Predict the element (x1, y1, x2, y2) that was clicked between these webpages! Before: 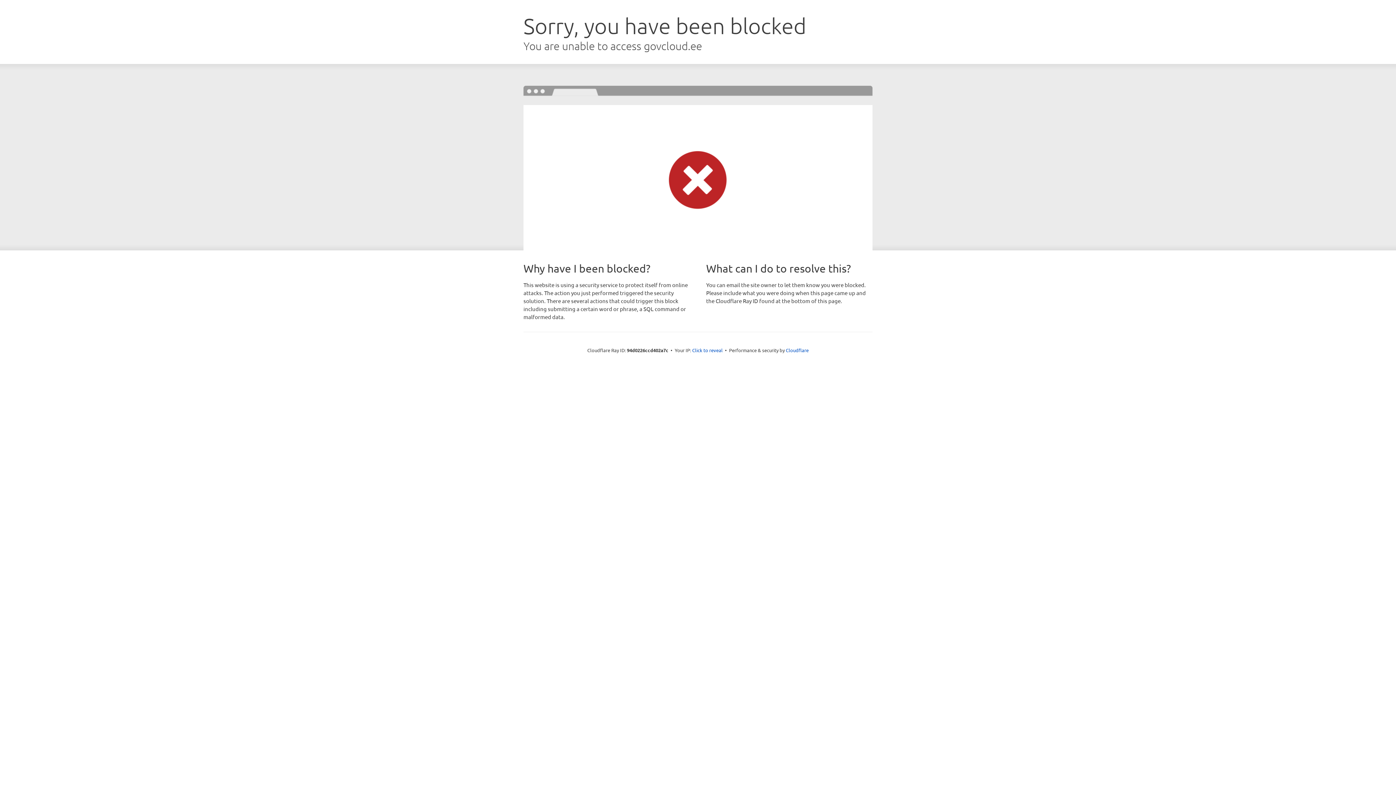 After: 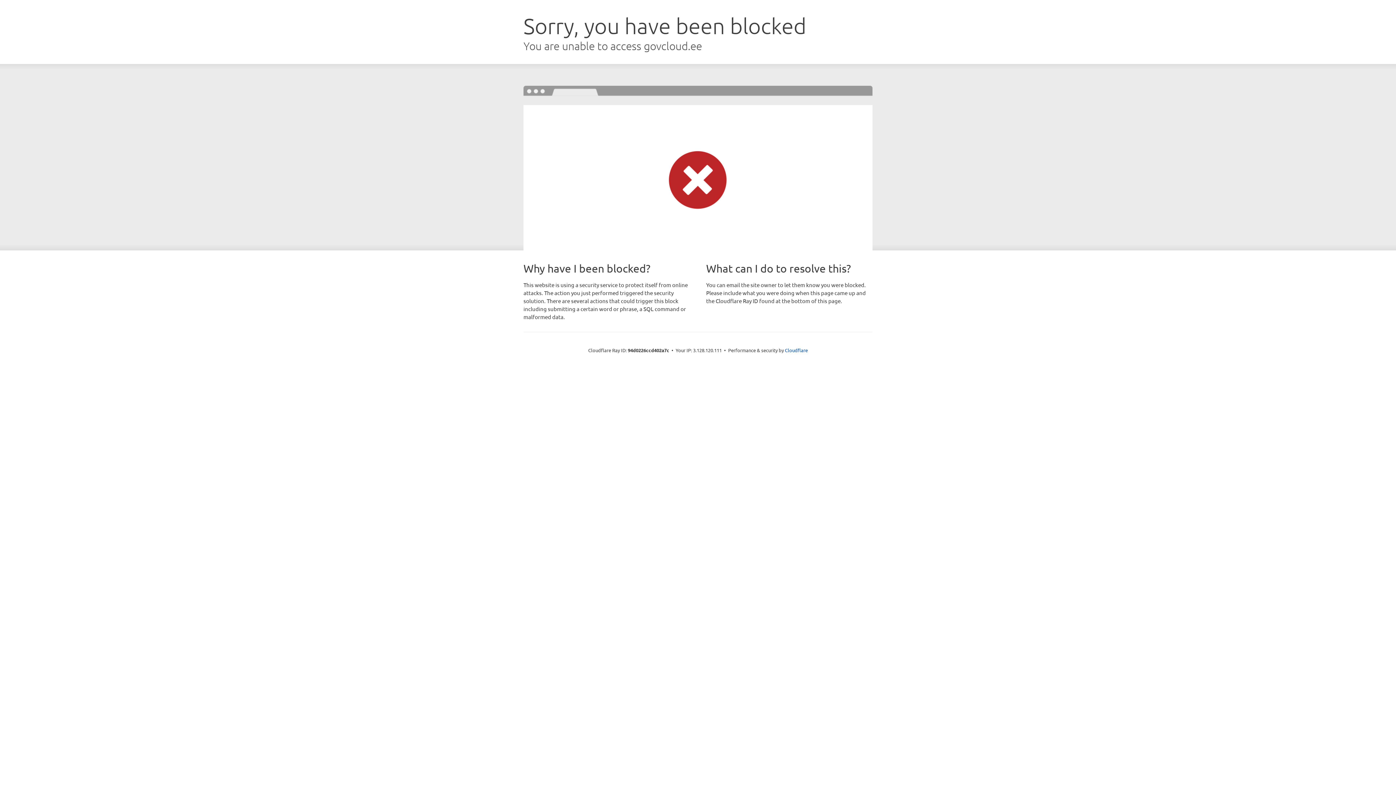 Action: label: Click to reveal bbox: (692, 346, 722, 353)